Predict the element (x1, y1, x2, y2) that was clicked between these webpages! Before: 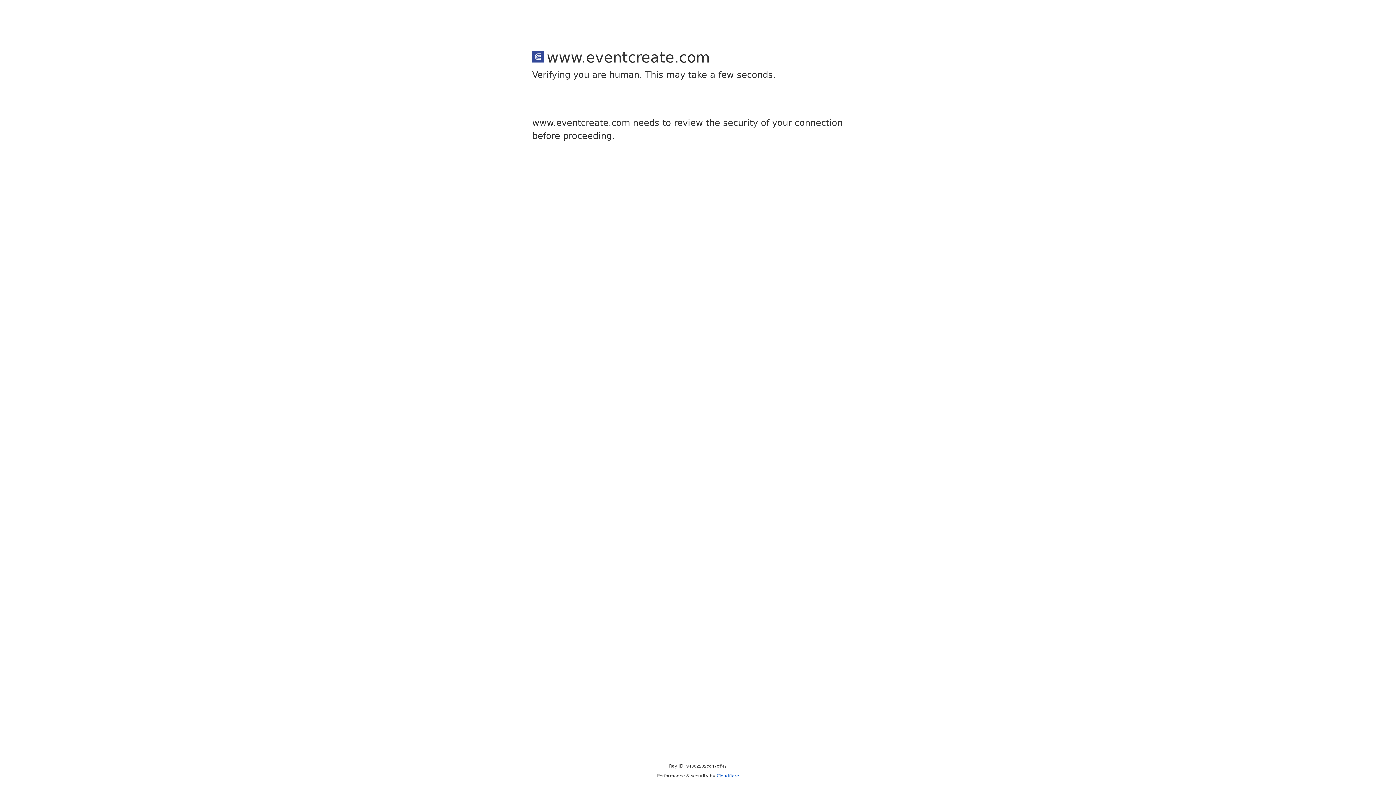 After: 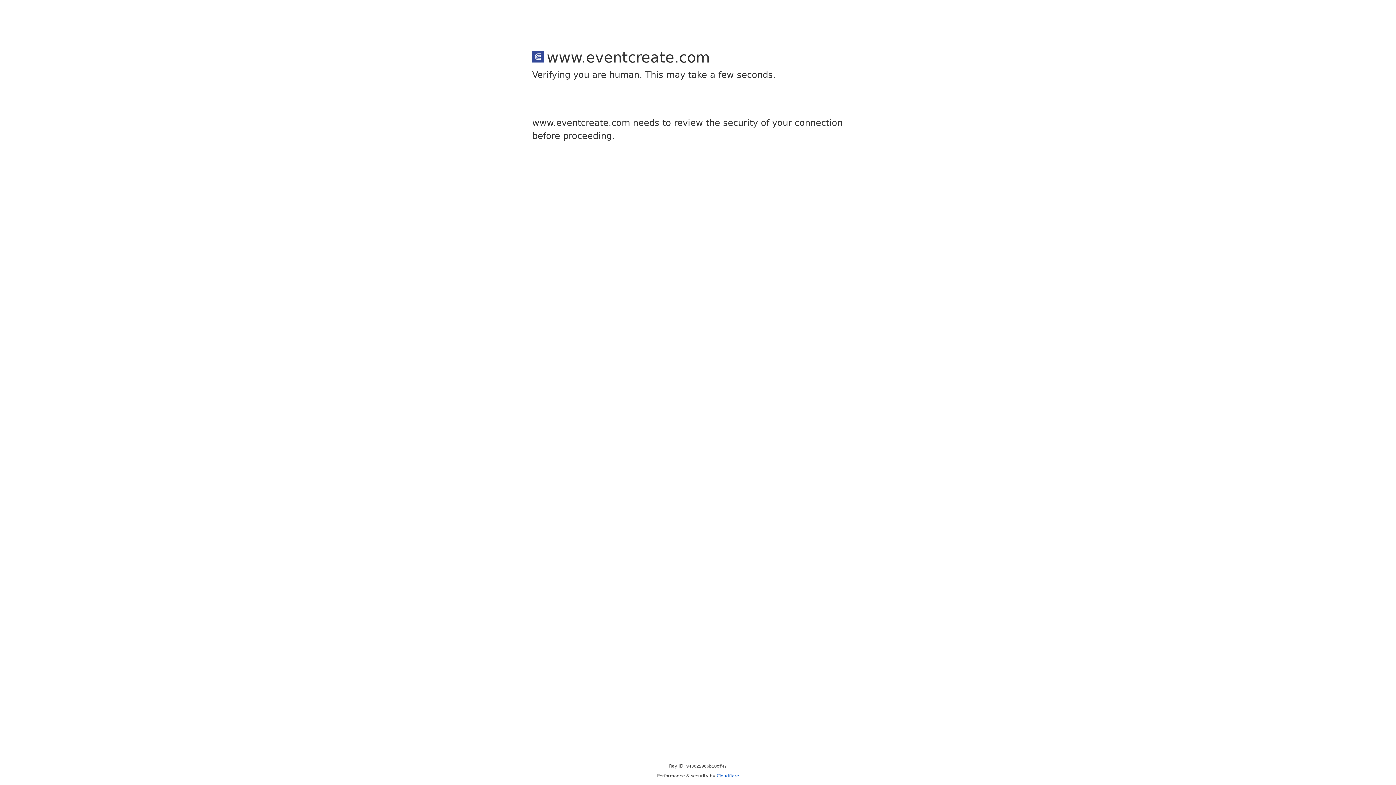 Action: bbox: (716, 773, 739, 778) label: Cloudflare